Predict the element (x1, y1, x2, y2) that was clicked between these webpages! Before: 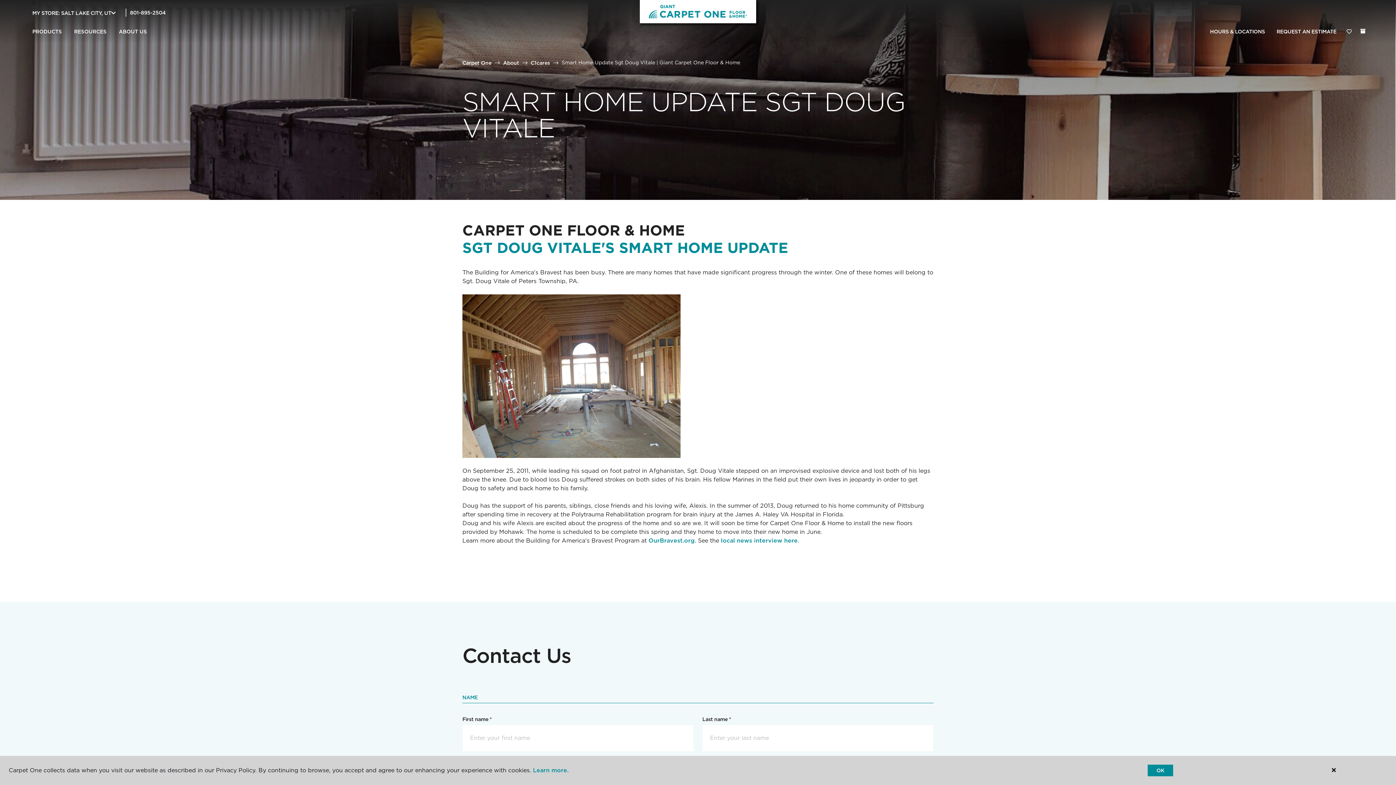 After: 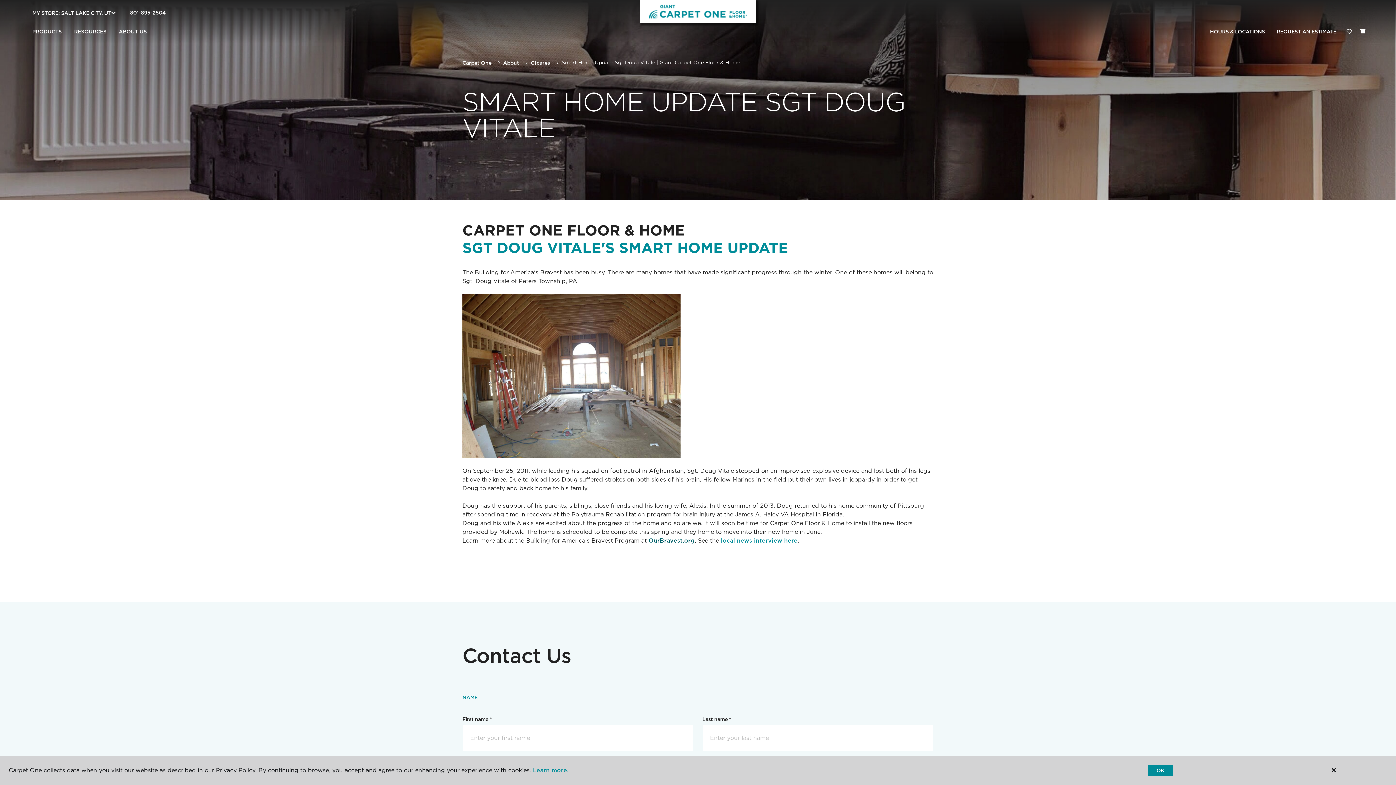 Action: bbox: (648, 537, 694, 544) label: OurBravest.org